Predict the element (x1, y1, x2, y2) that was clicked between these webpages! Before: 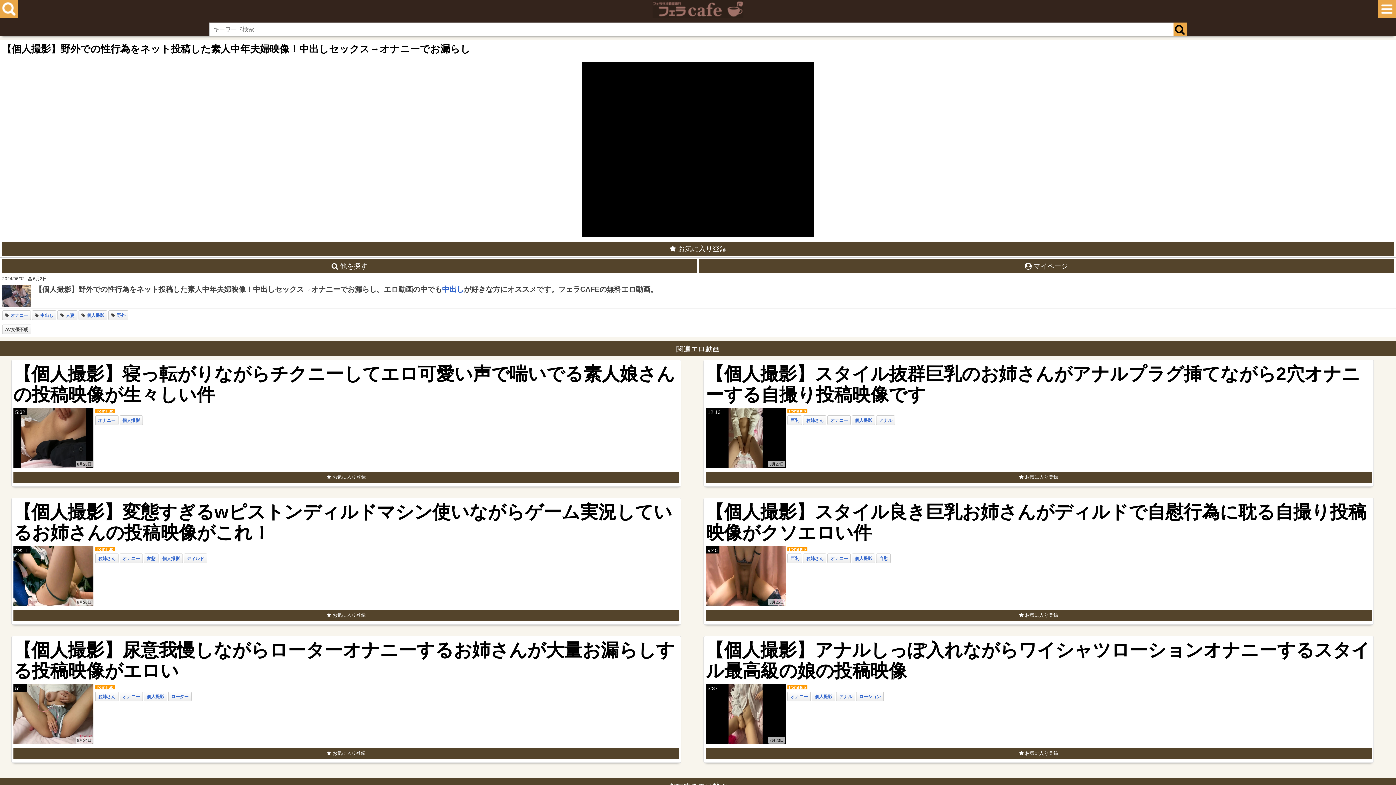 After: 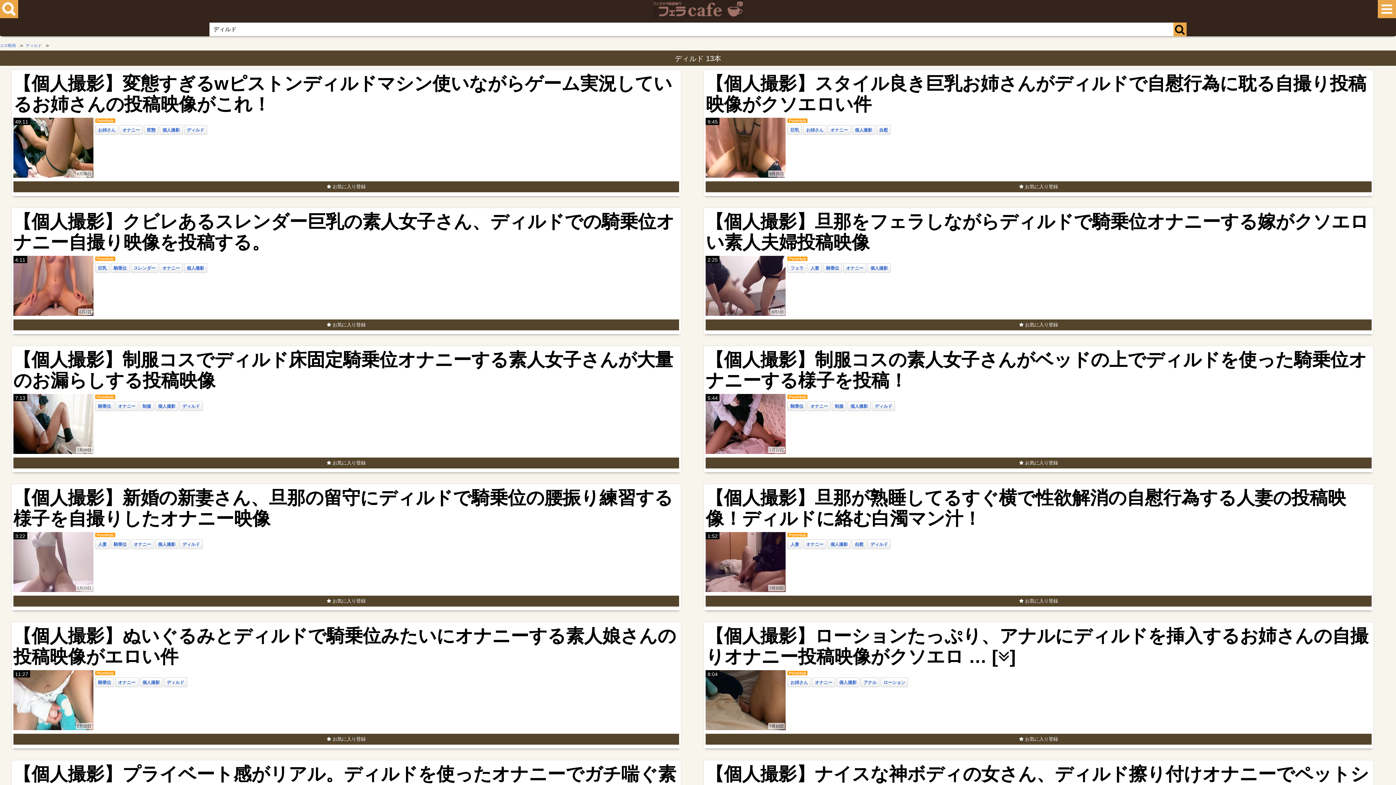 Action: label: ディルド bbox: (186, 556, 204, 561)